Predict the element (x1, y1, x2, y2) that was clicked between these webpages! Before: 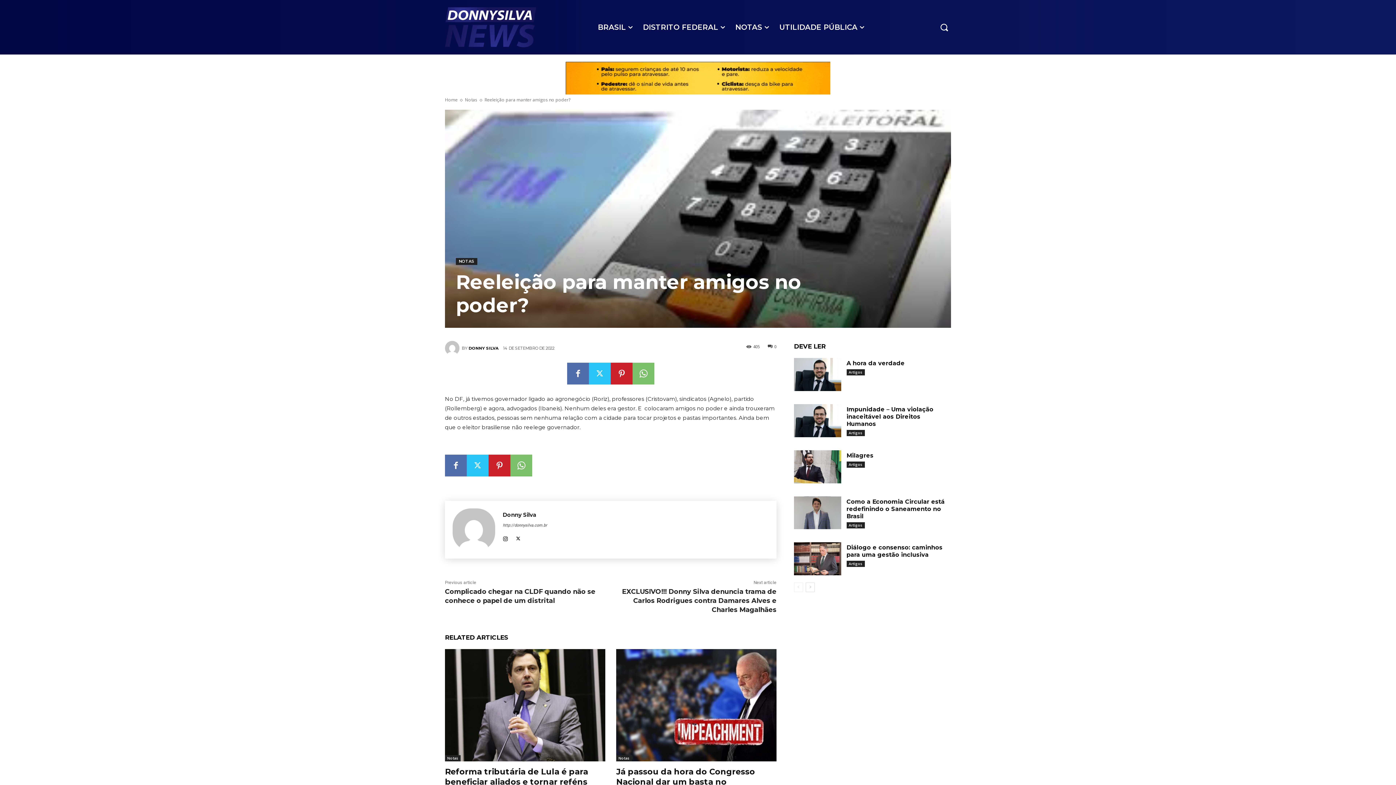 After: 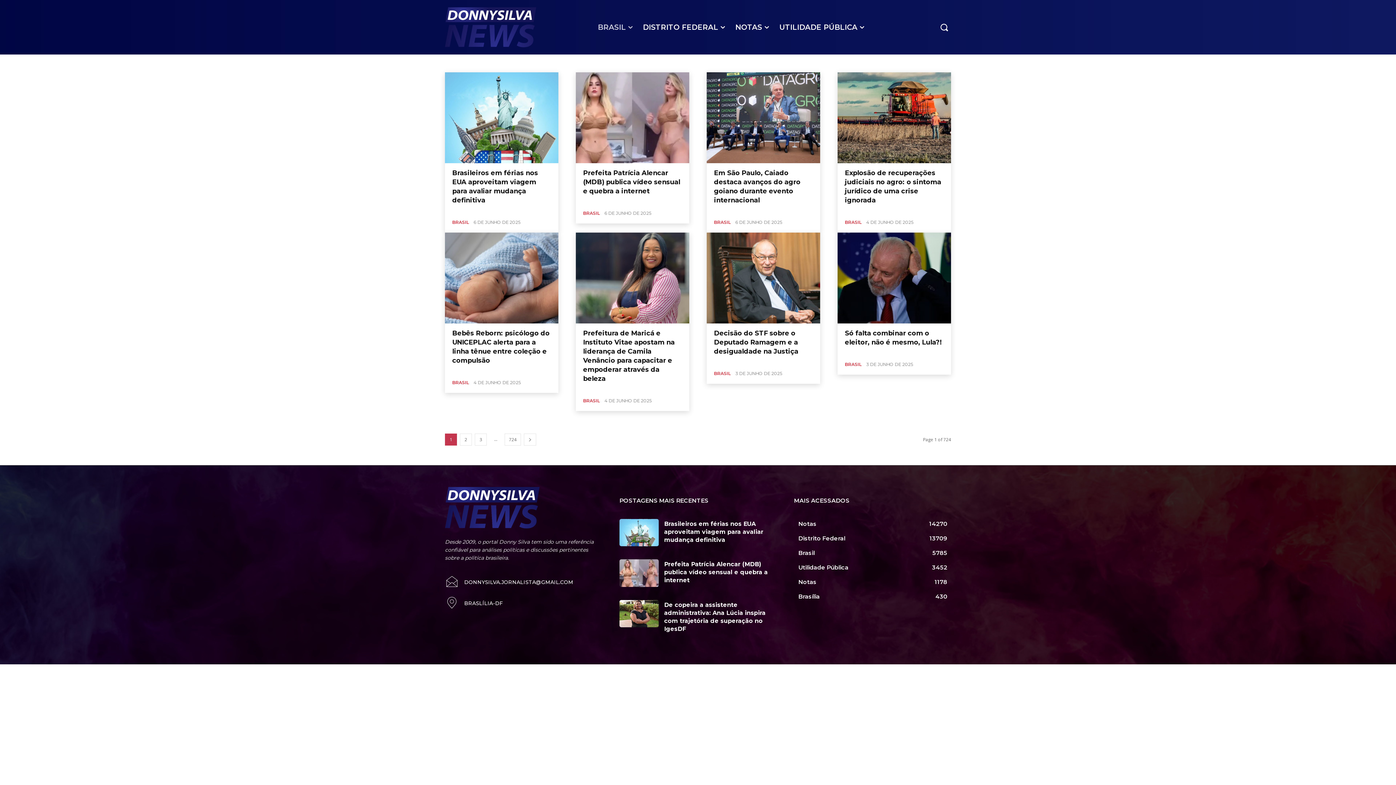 Action: label: BRASIL bbox: (592, 12, 638, 41)